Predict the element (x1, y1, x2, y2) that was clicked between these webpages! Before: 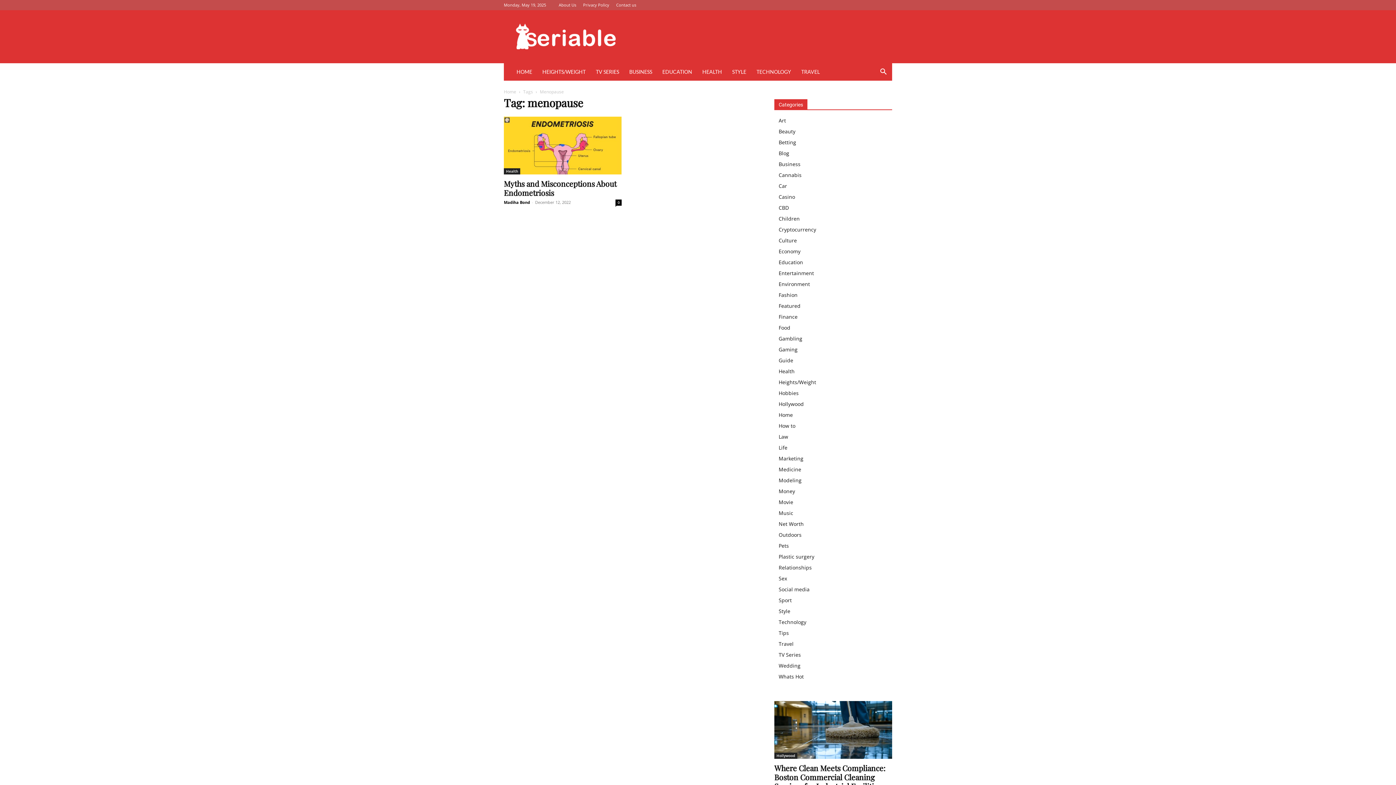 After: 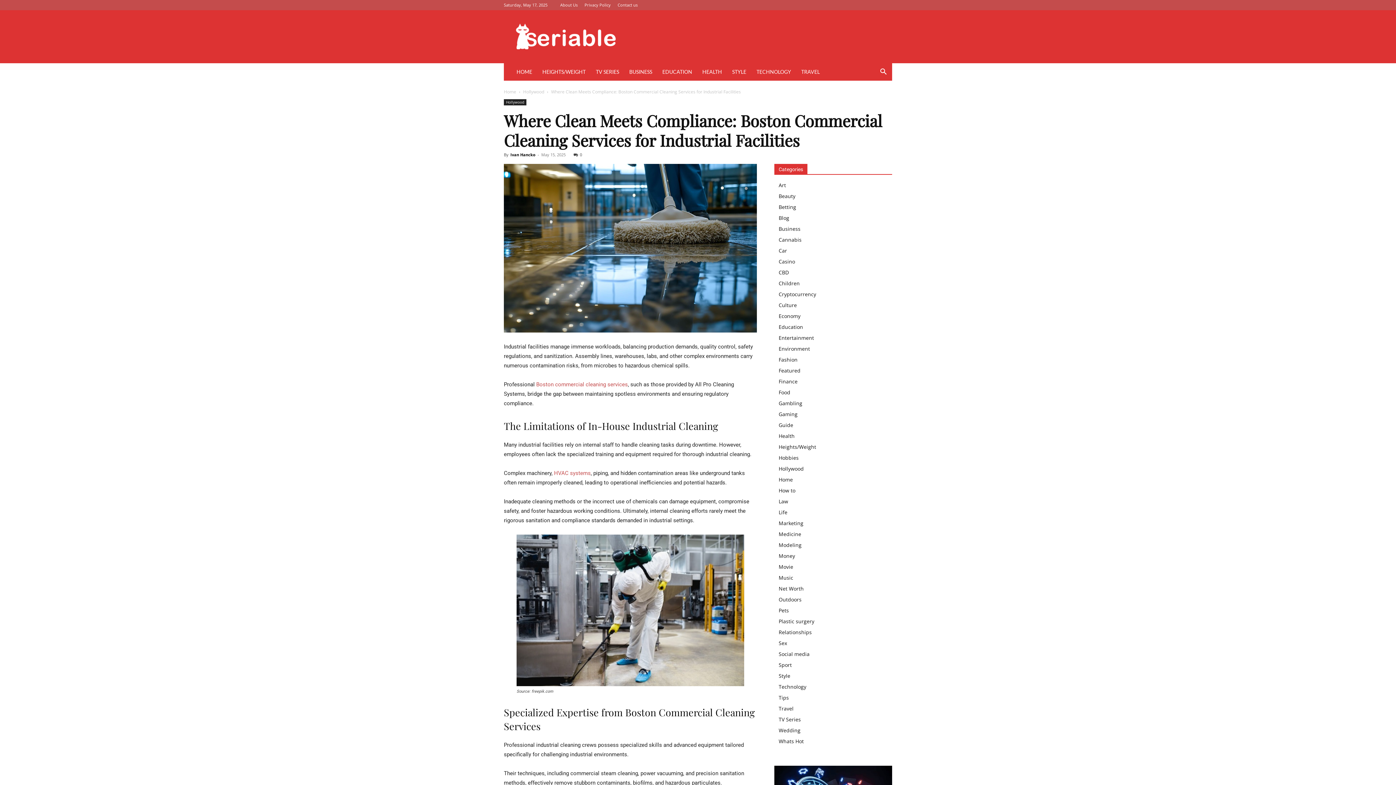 Action: bbox: (774, 701, 892, 759)